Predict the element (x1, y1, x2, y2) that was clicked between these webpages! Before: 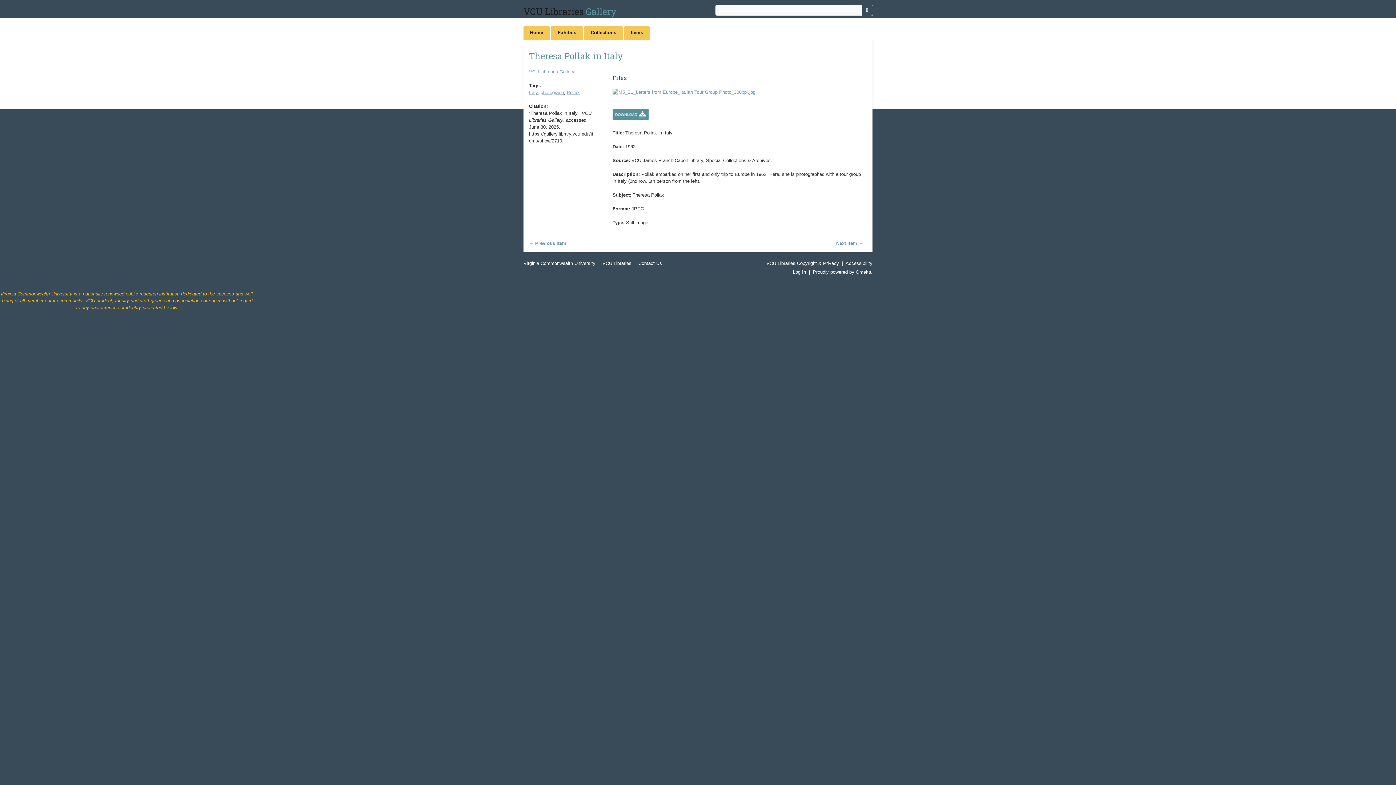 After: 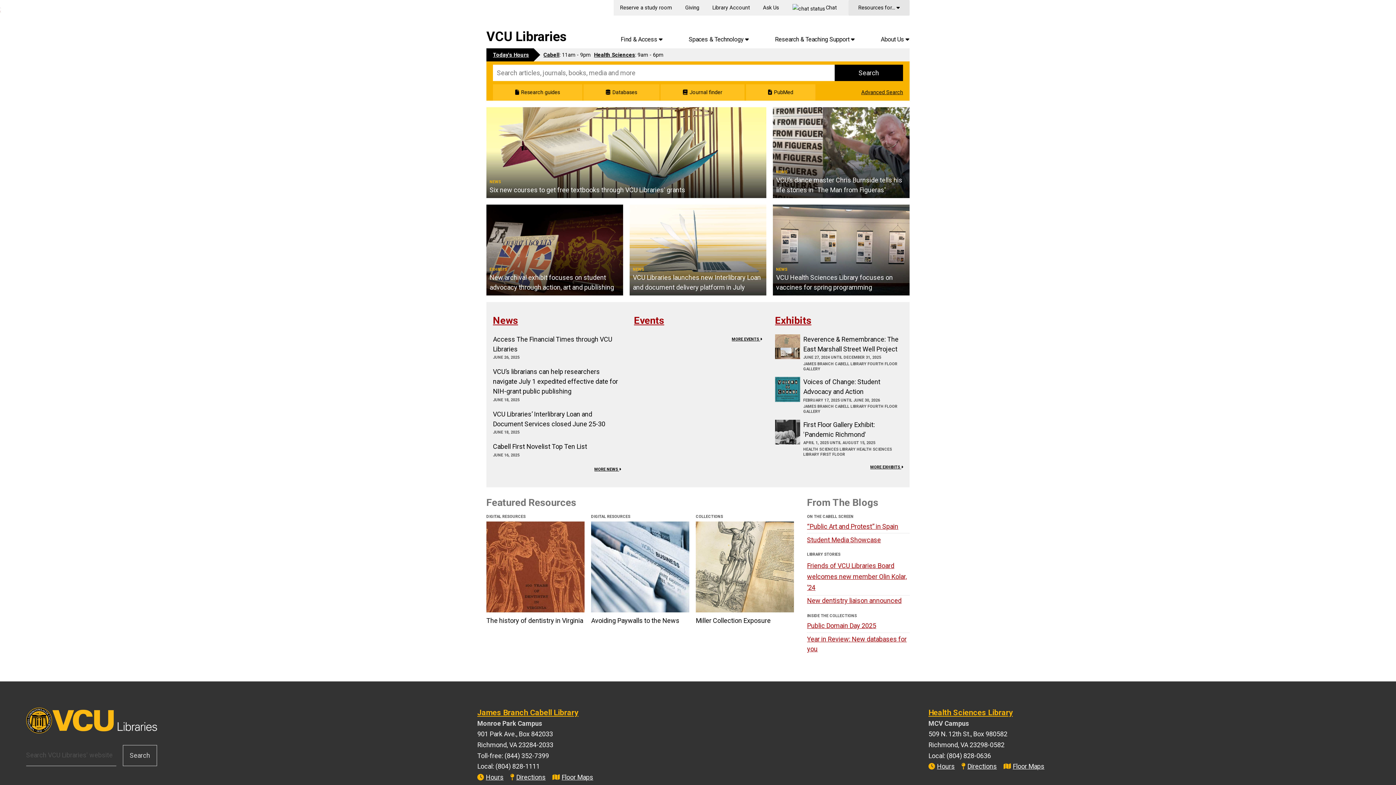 Action: label: VCU Libraries  bbox: (523, 5, 585, 17)